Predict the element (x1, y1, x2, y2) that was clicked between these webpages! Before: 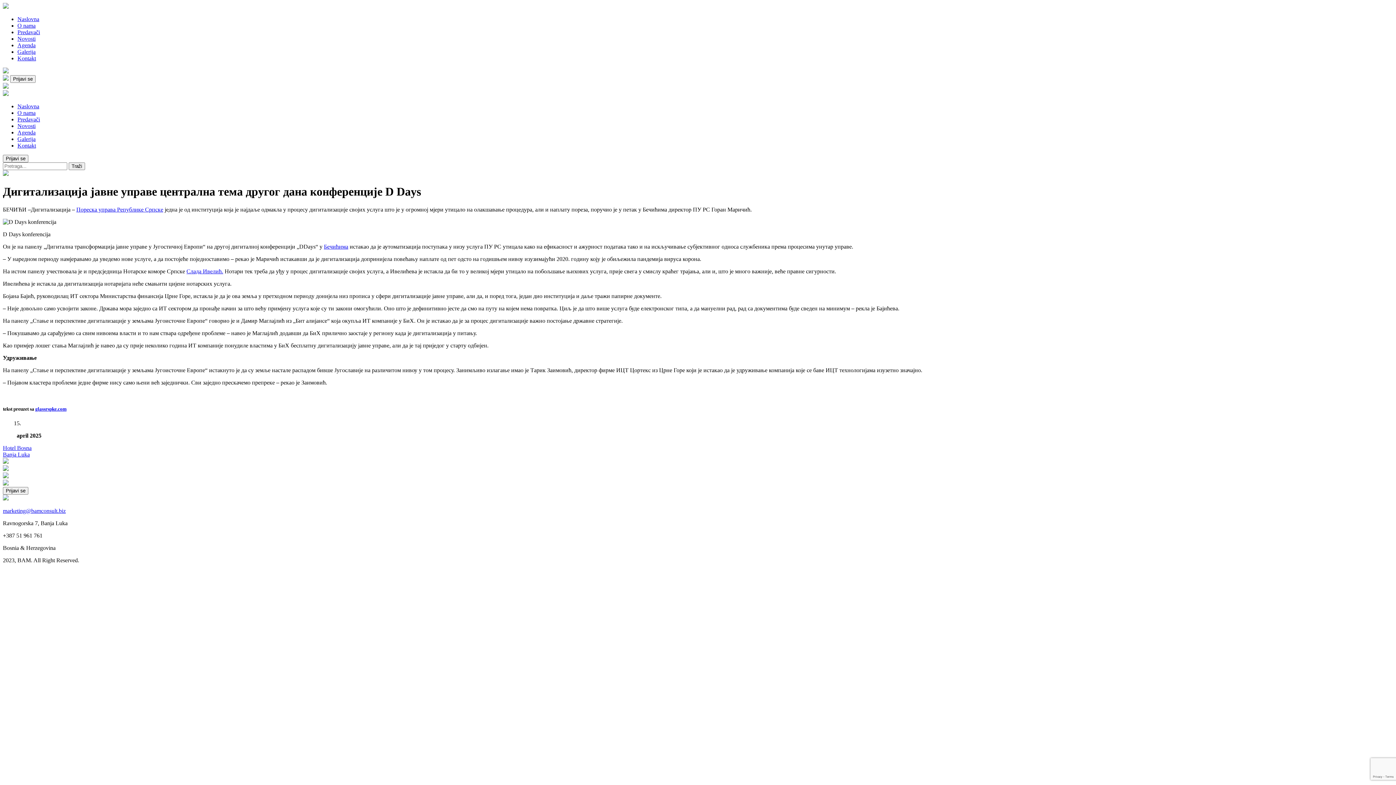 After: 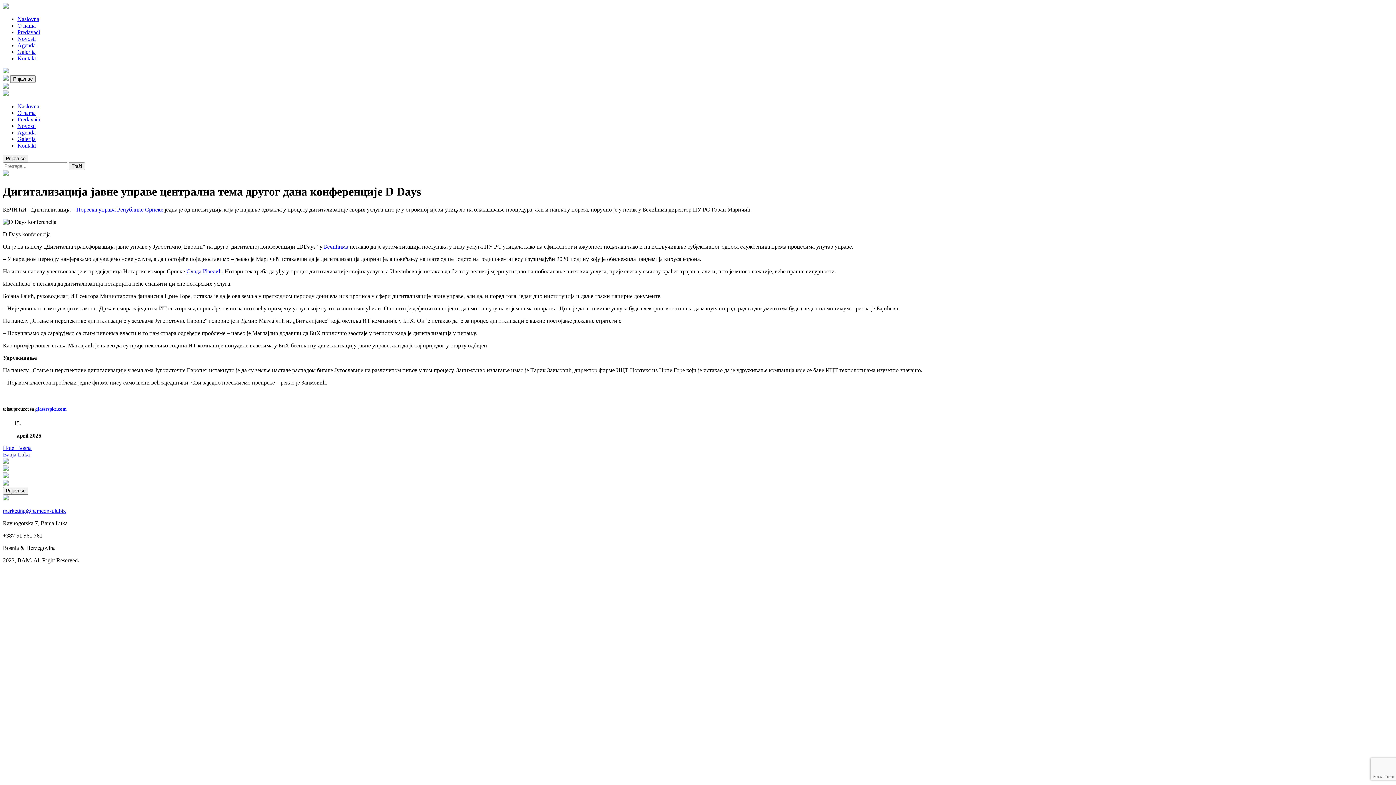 Action: bbox: (2, 90, 8, 97)